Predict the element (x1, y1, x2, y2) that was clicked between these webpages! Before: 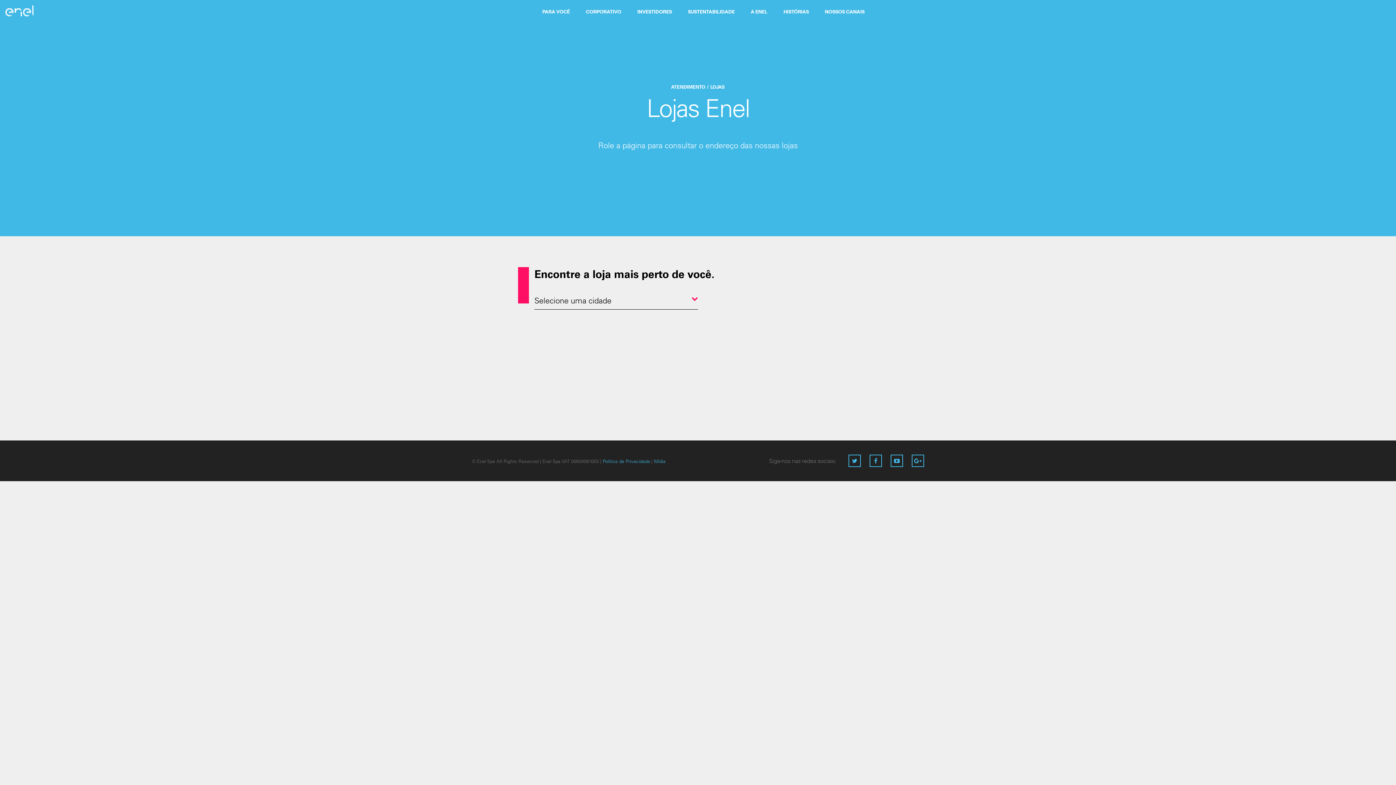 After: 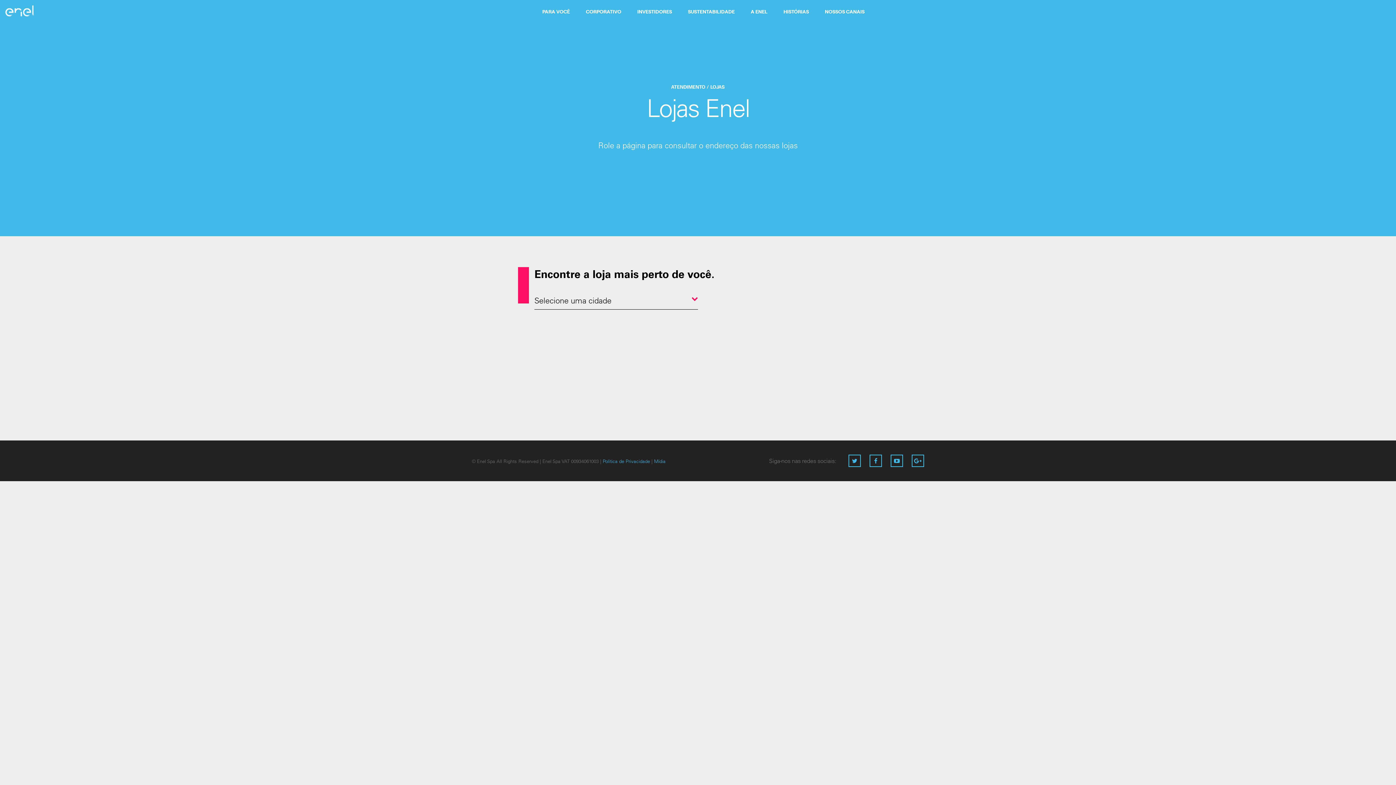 Action: bbox: (912, 454, 924, 467)